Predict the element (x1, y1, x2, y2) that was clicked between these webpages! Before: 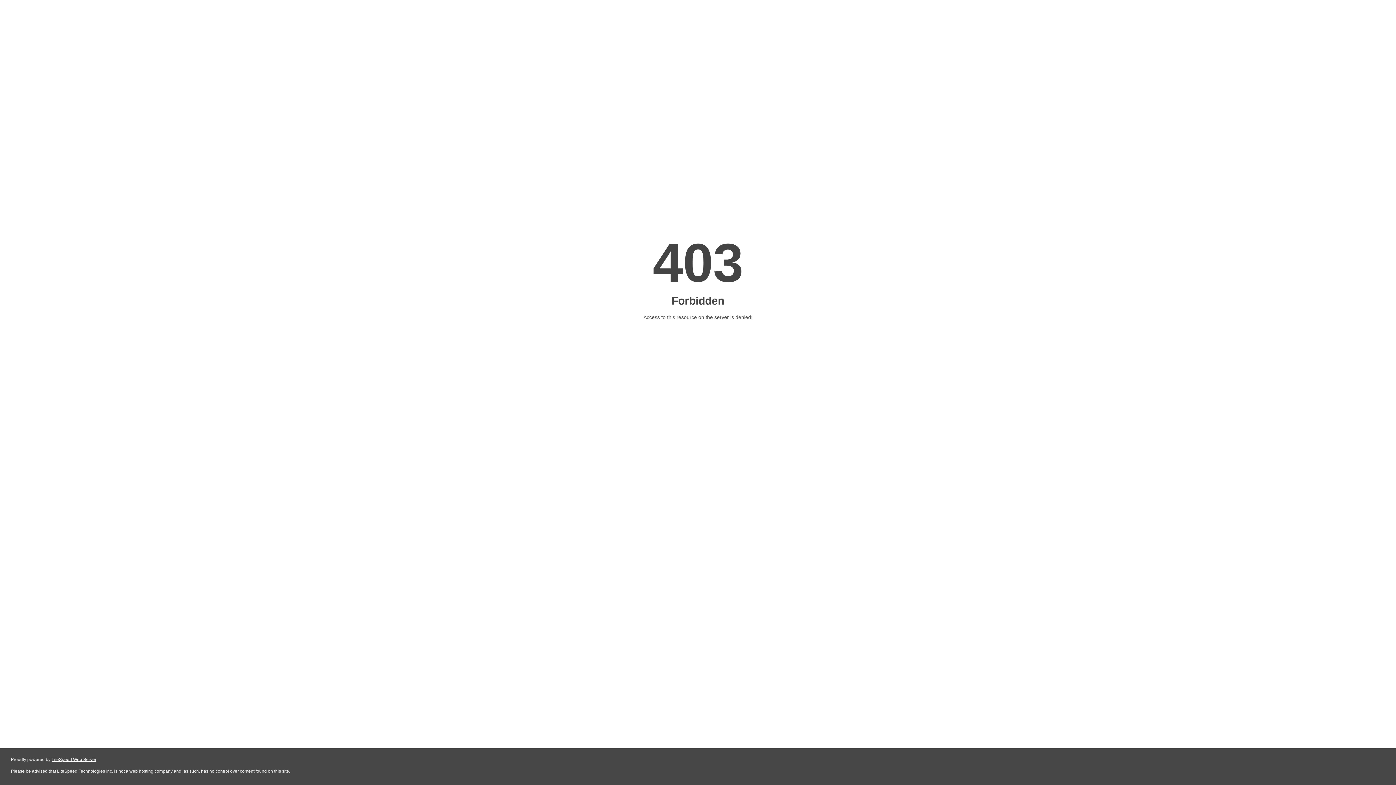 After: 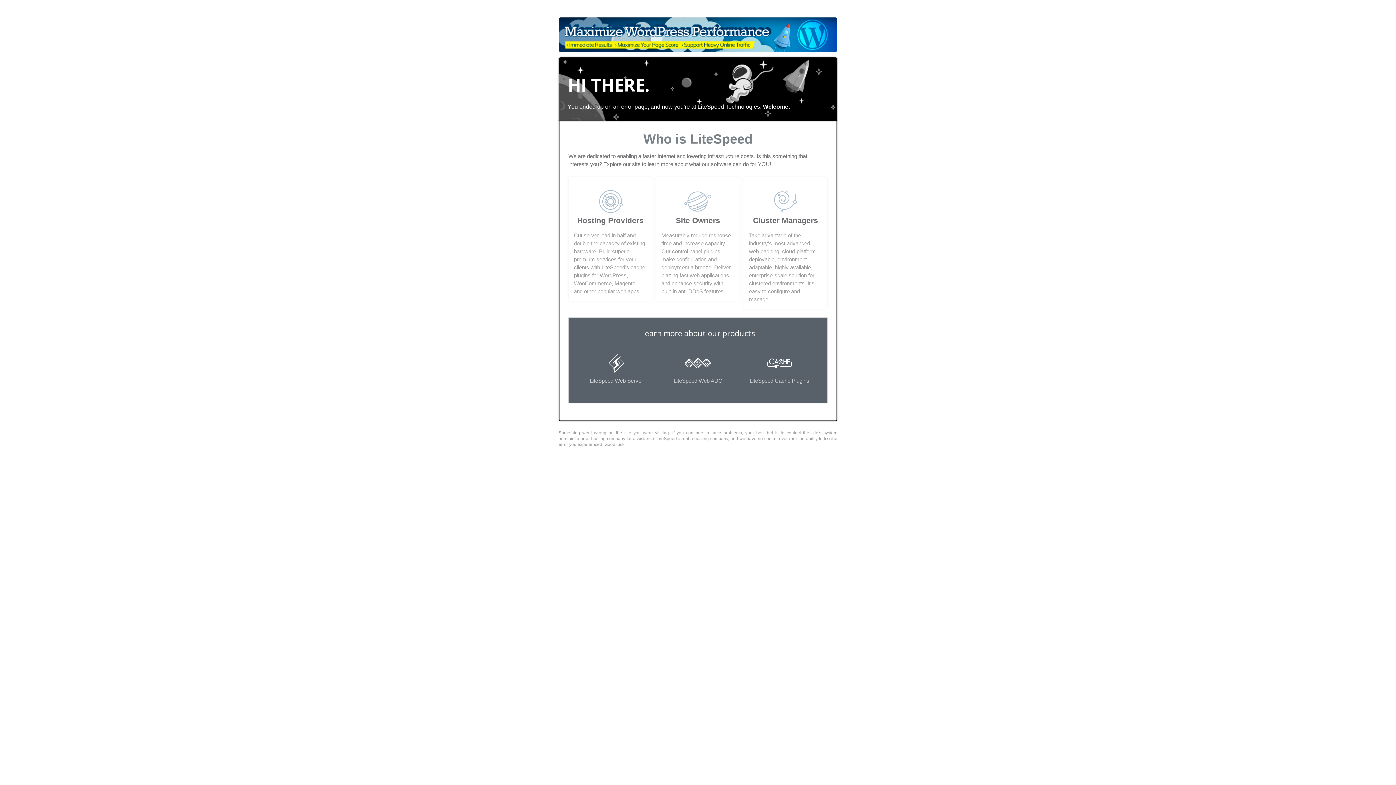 Action: label: LiteSpeed Web Server bbox: (51, 757, 96, 762)